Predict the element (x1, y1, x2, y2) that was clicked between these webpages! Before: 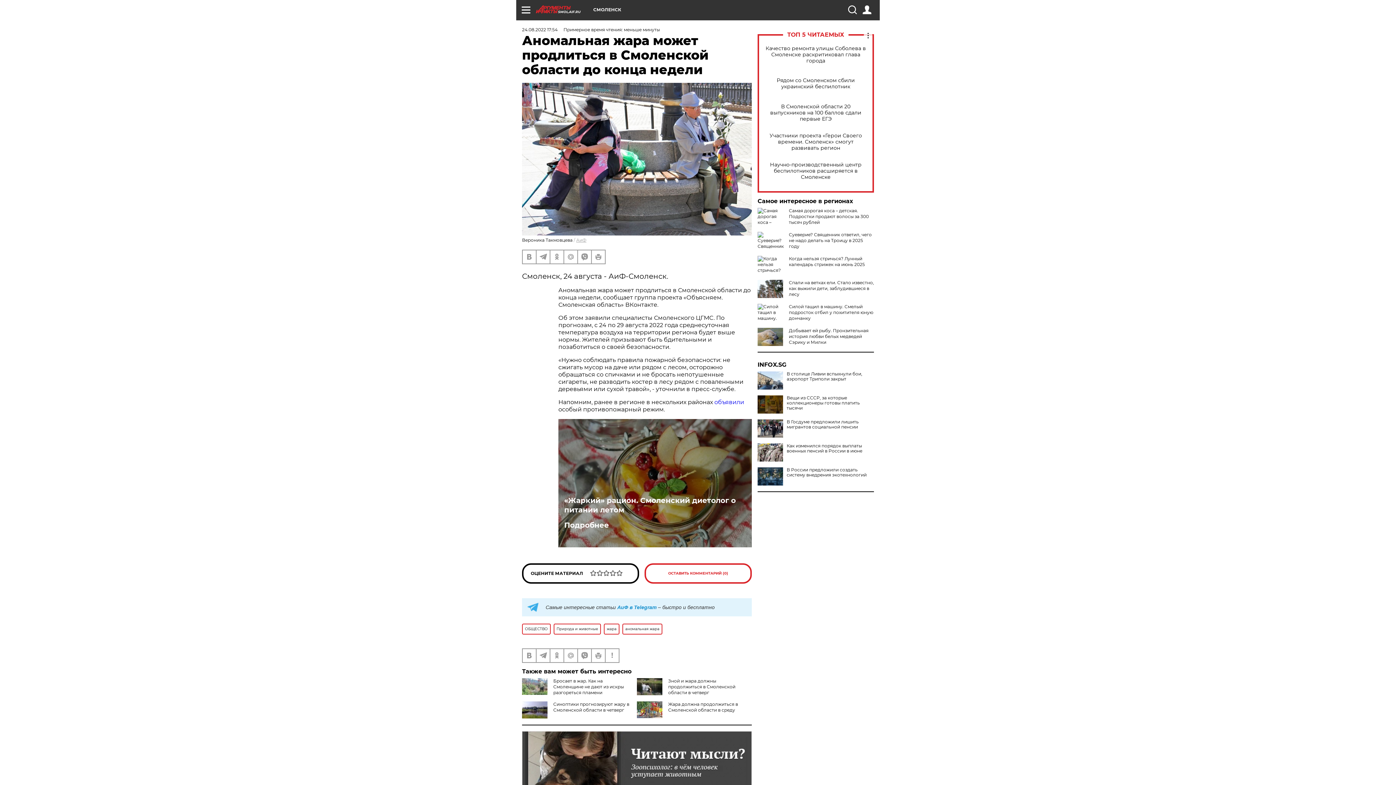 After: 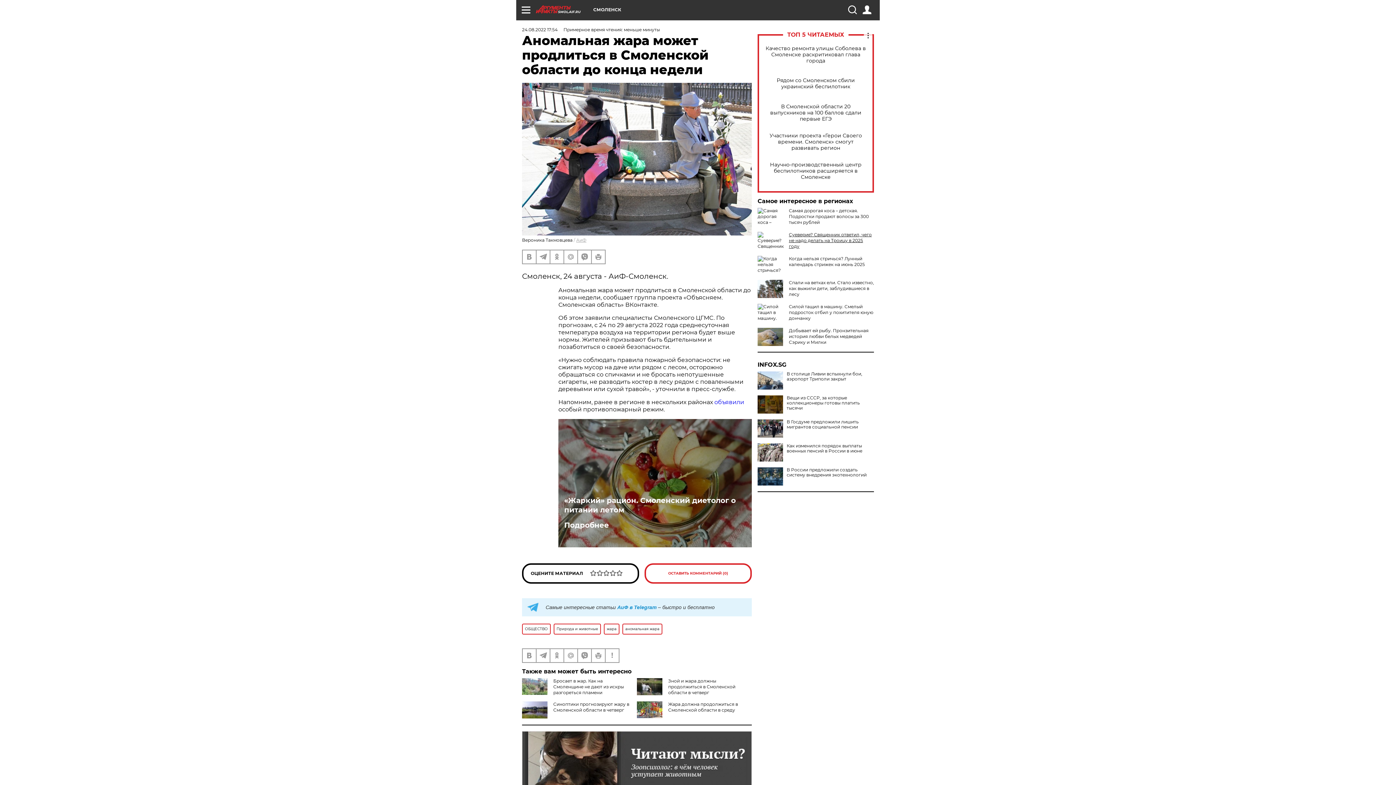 Action: label: Суеверие? Священник ответил, чего не надо делать на Троицу в 2025 году bbox: (789, 232, 872, 249)